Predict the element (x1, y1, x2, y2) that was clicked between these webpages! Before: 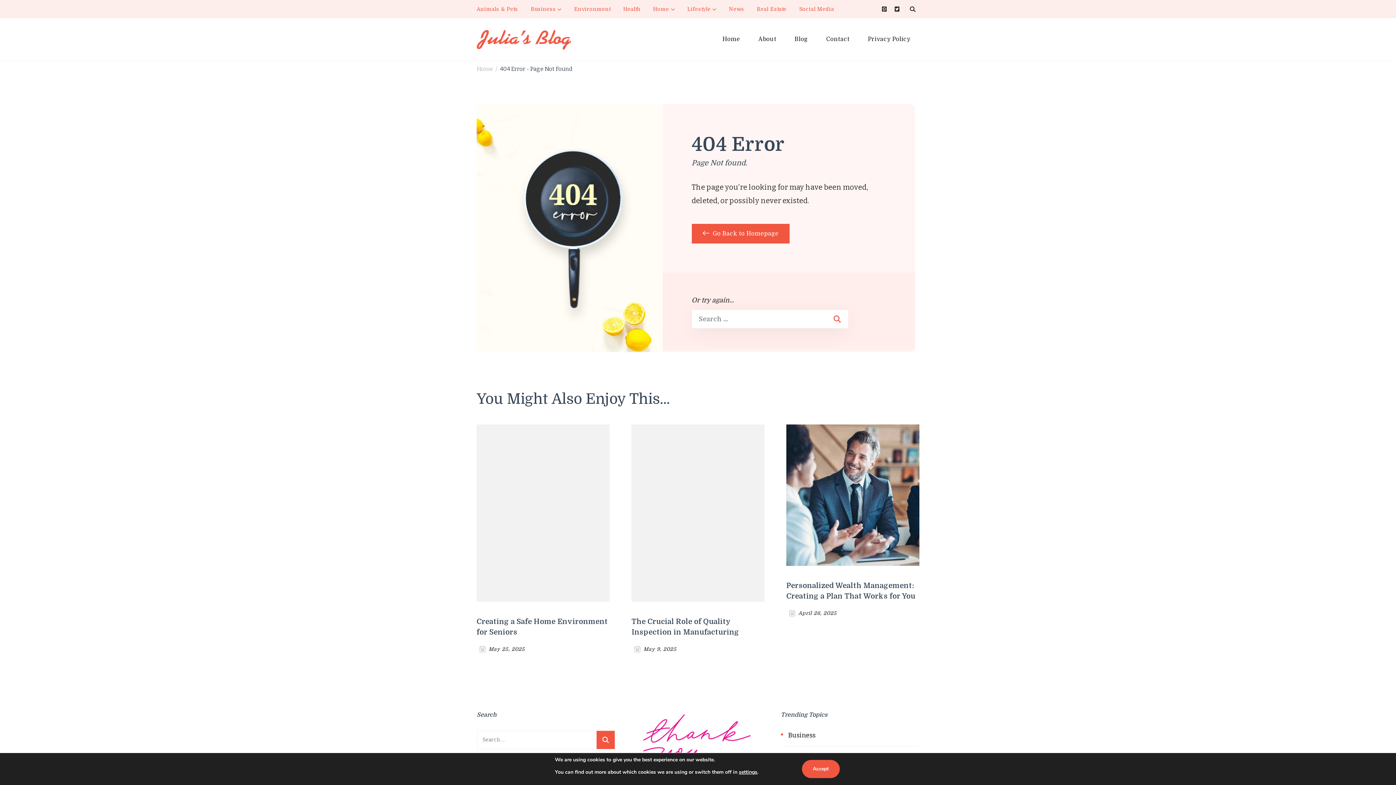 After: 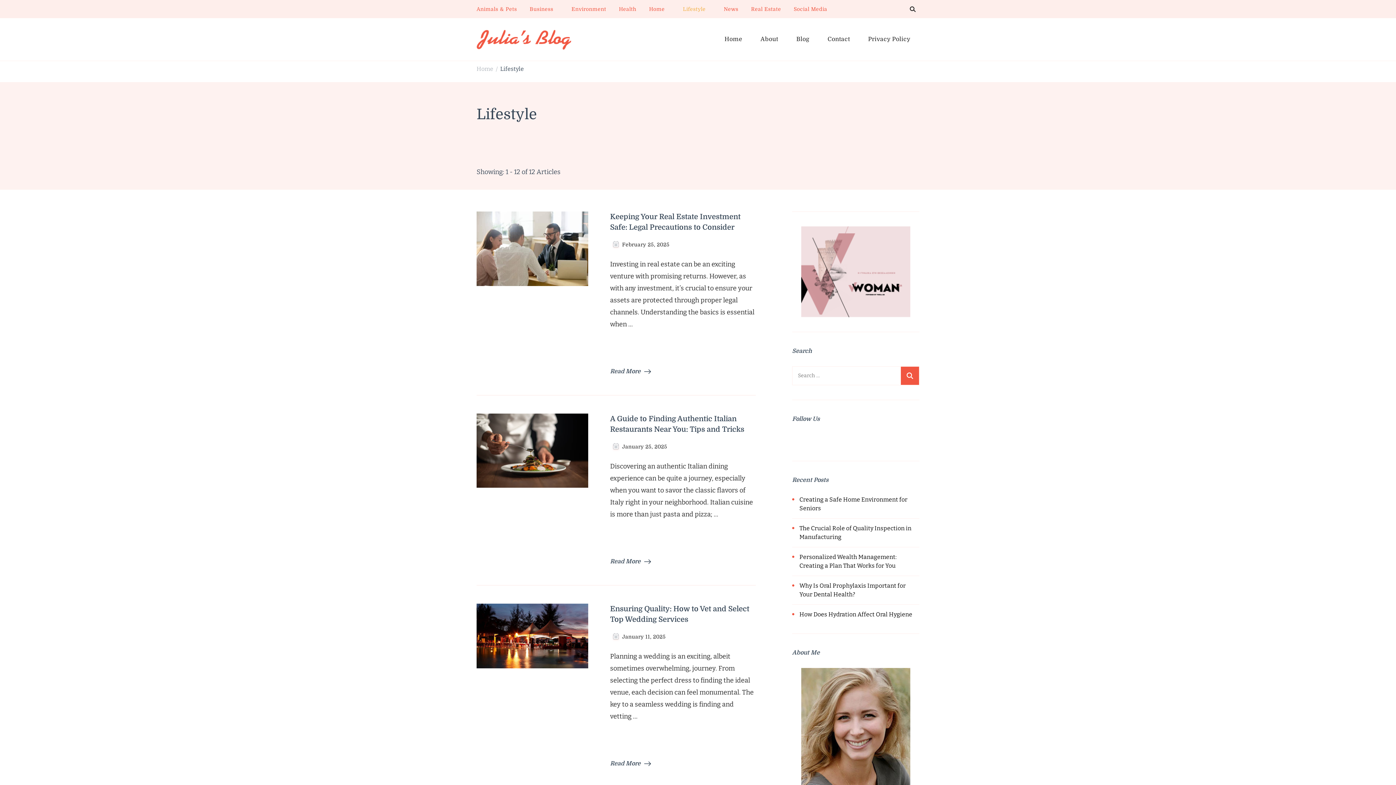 Action: bbox: (687, 0, 716, 18) label: Lifestyle